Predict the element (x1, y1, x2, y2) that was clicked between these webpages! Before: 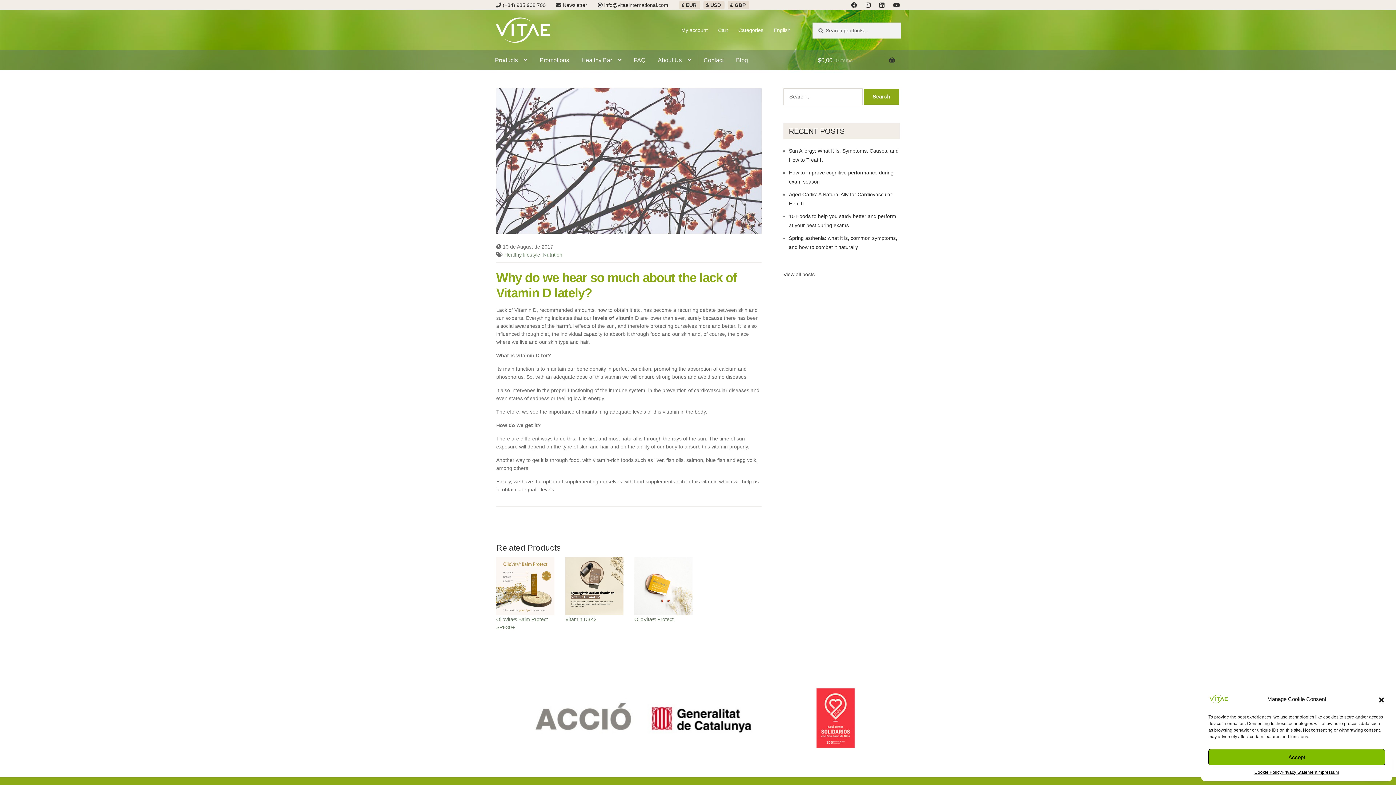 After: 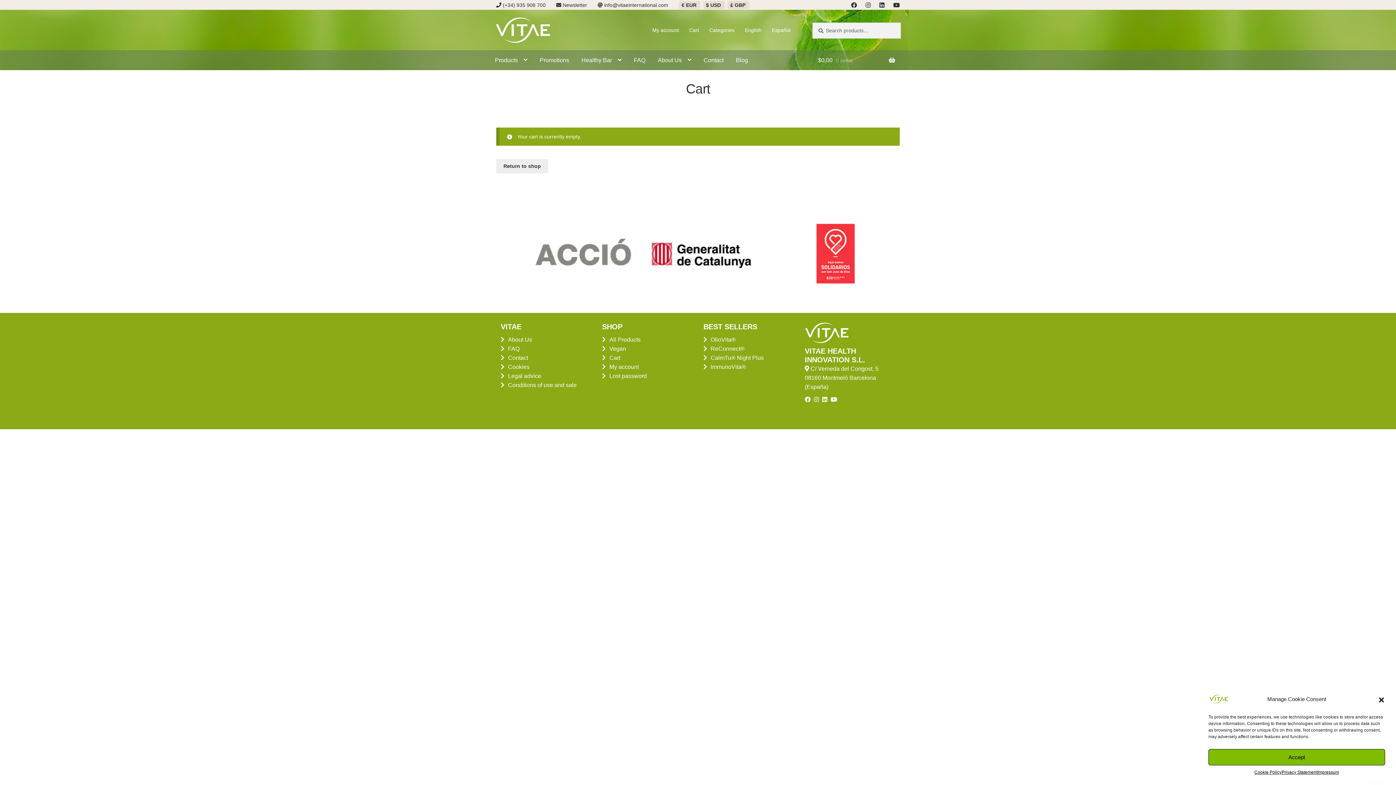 Action: label: $0,00 0 items bbox: (812, 50, 900, 70)